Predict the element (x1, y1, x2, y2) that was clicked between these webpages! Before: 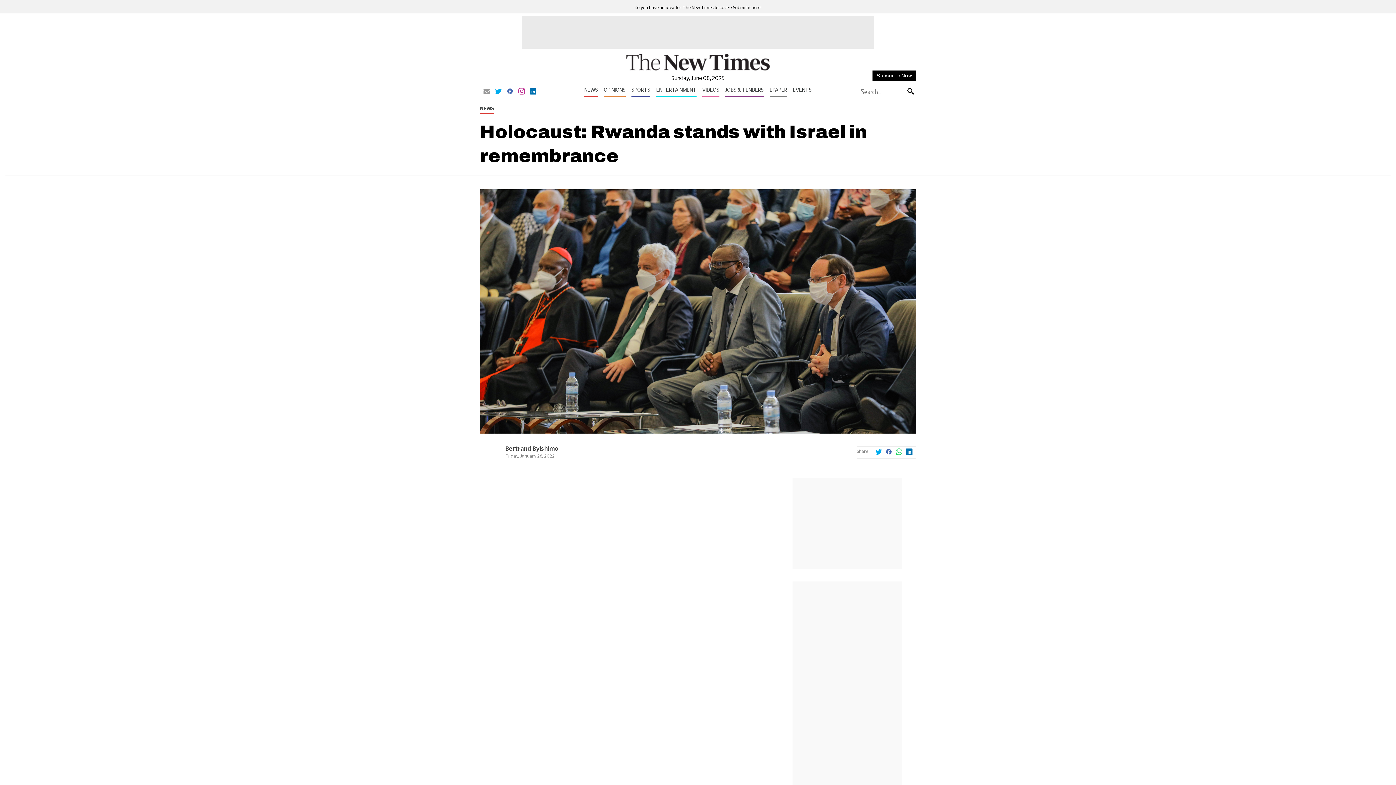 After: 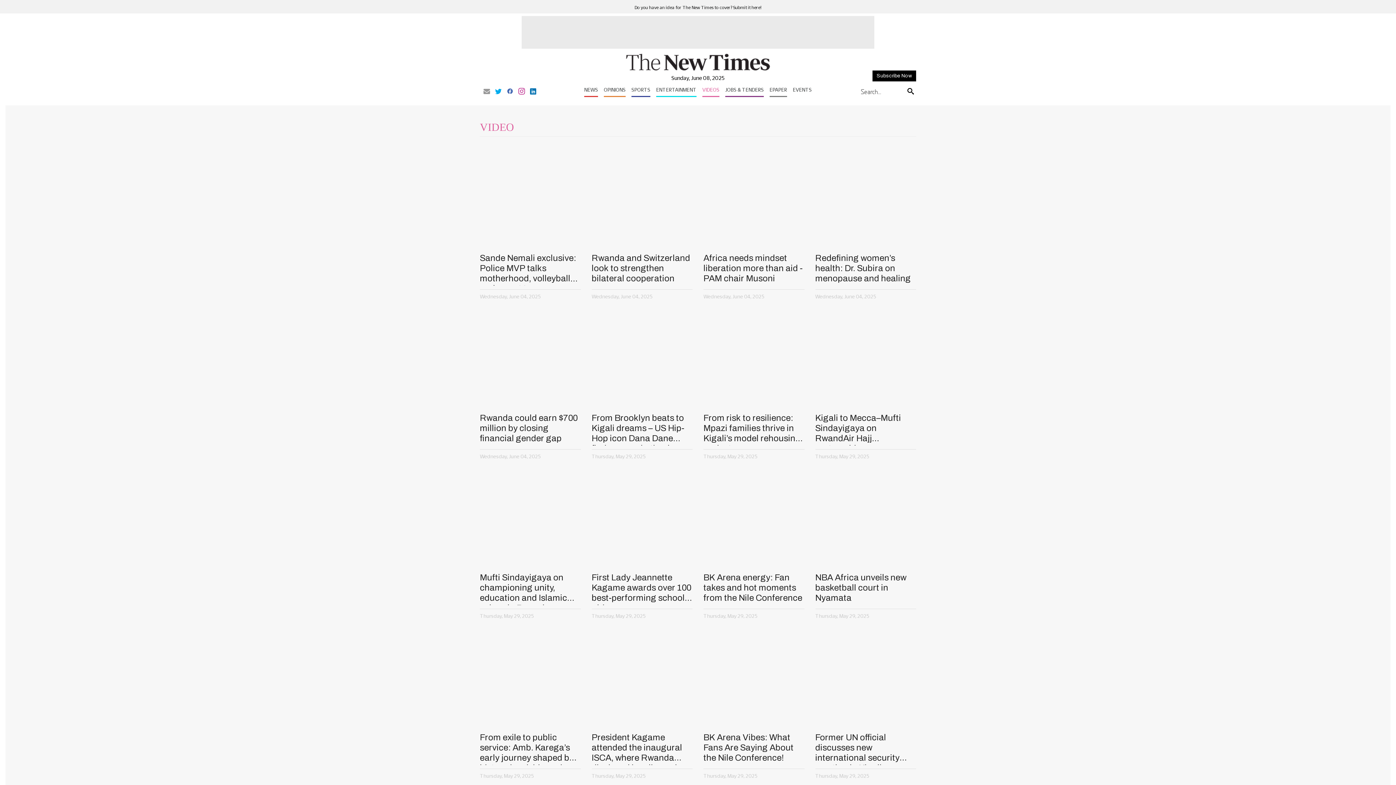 Action: label: VIDEOS bbox: (702, 86, 719, 97)